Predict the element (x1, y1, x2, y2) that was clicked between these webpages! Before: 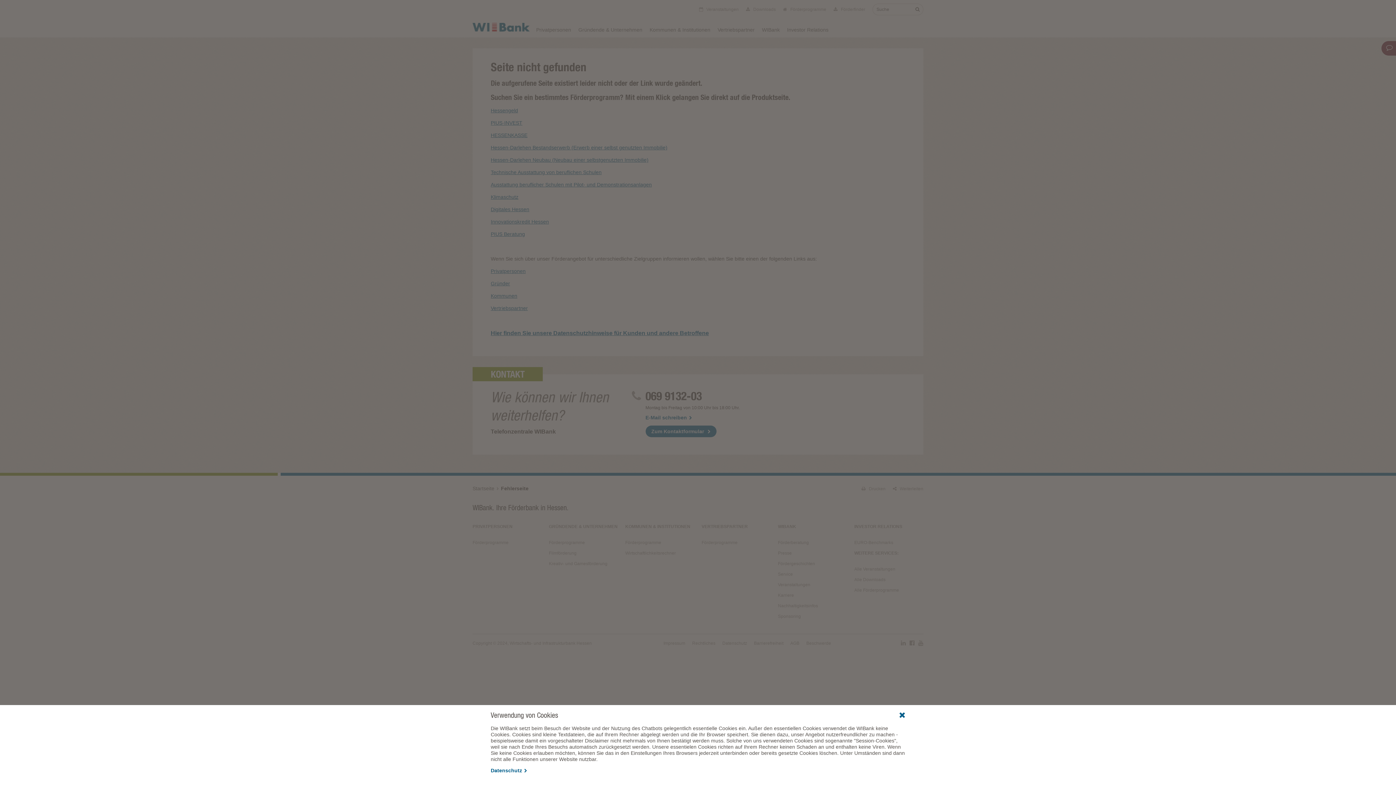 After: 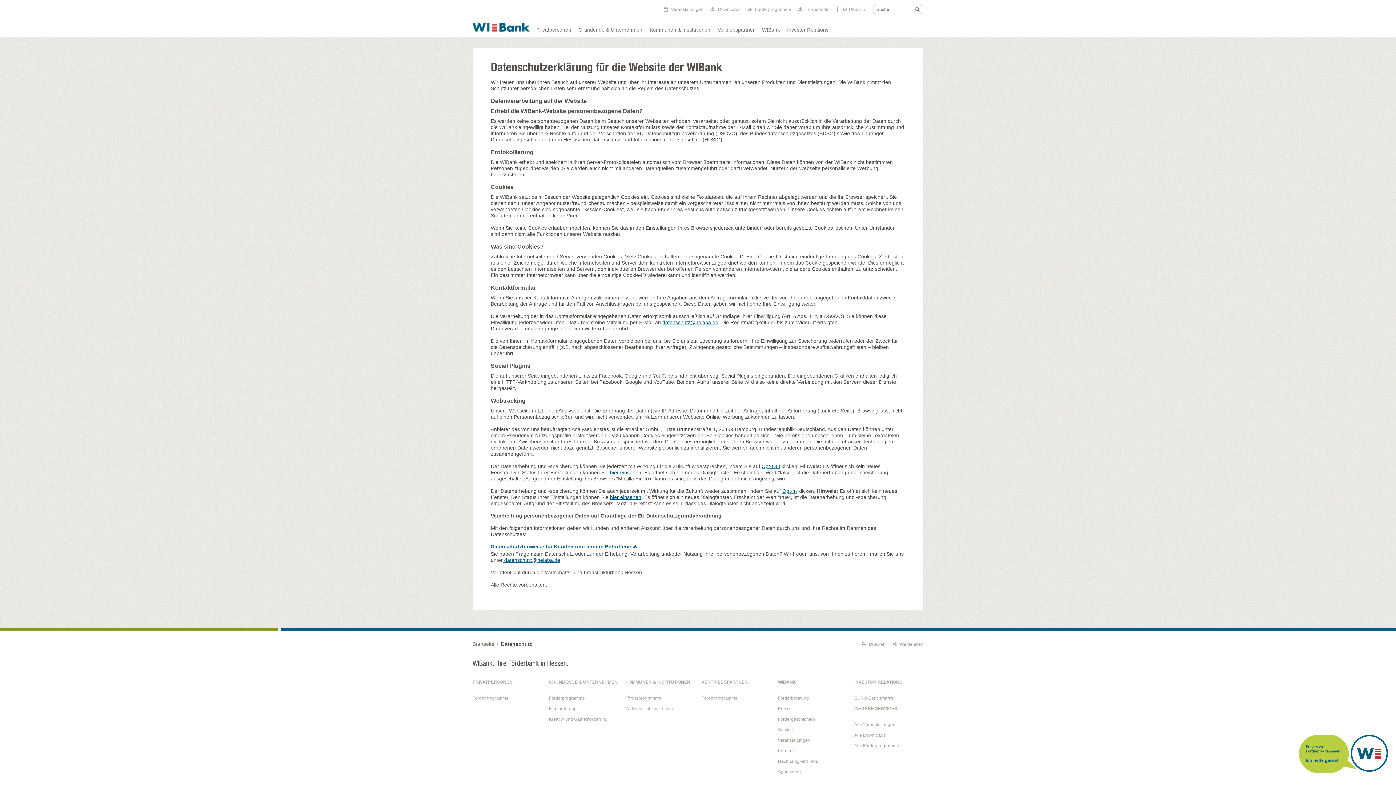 Action: bbox: (490, 768, 527, 773) label: Datenschutz